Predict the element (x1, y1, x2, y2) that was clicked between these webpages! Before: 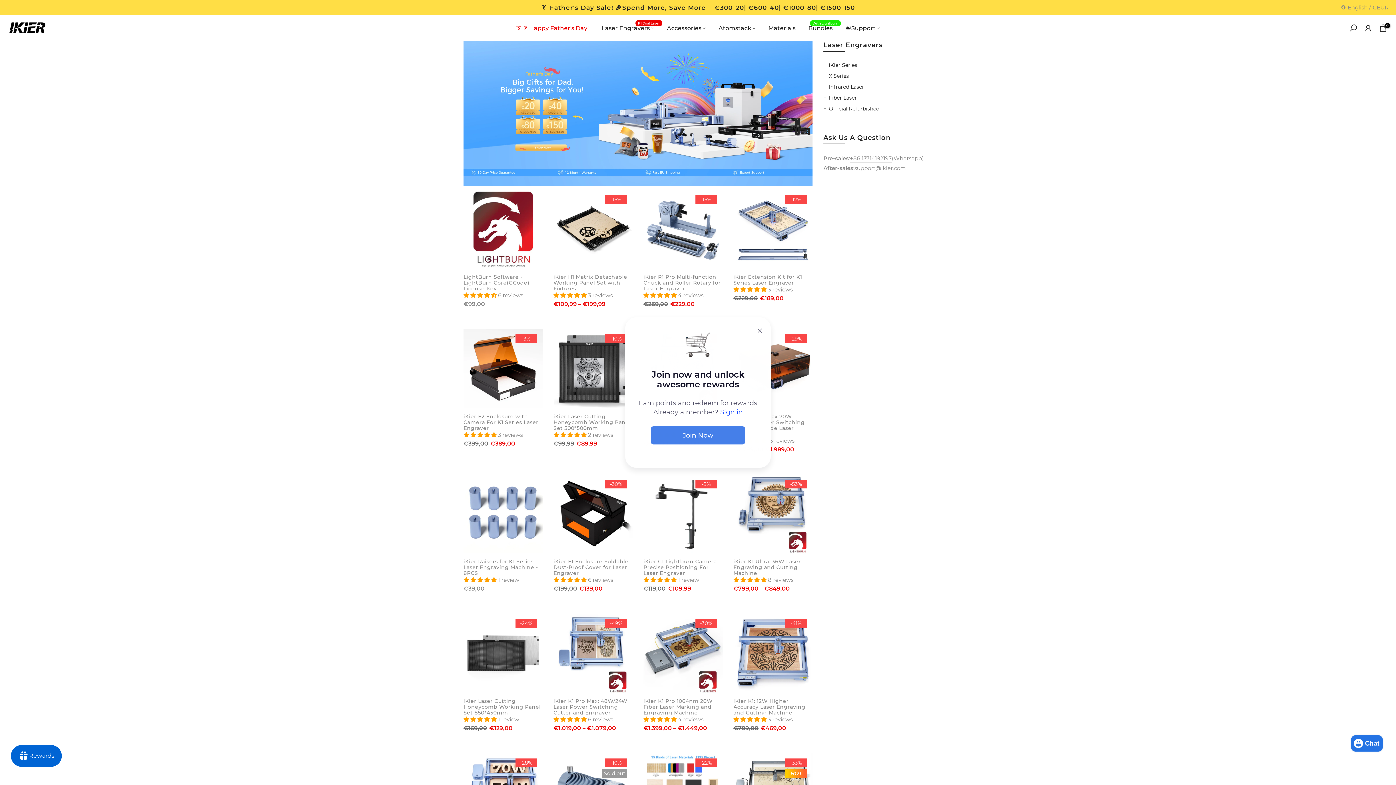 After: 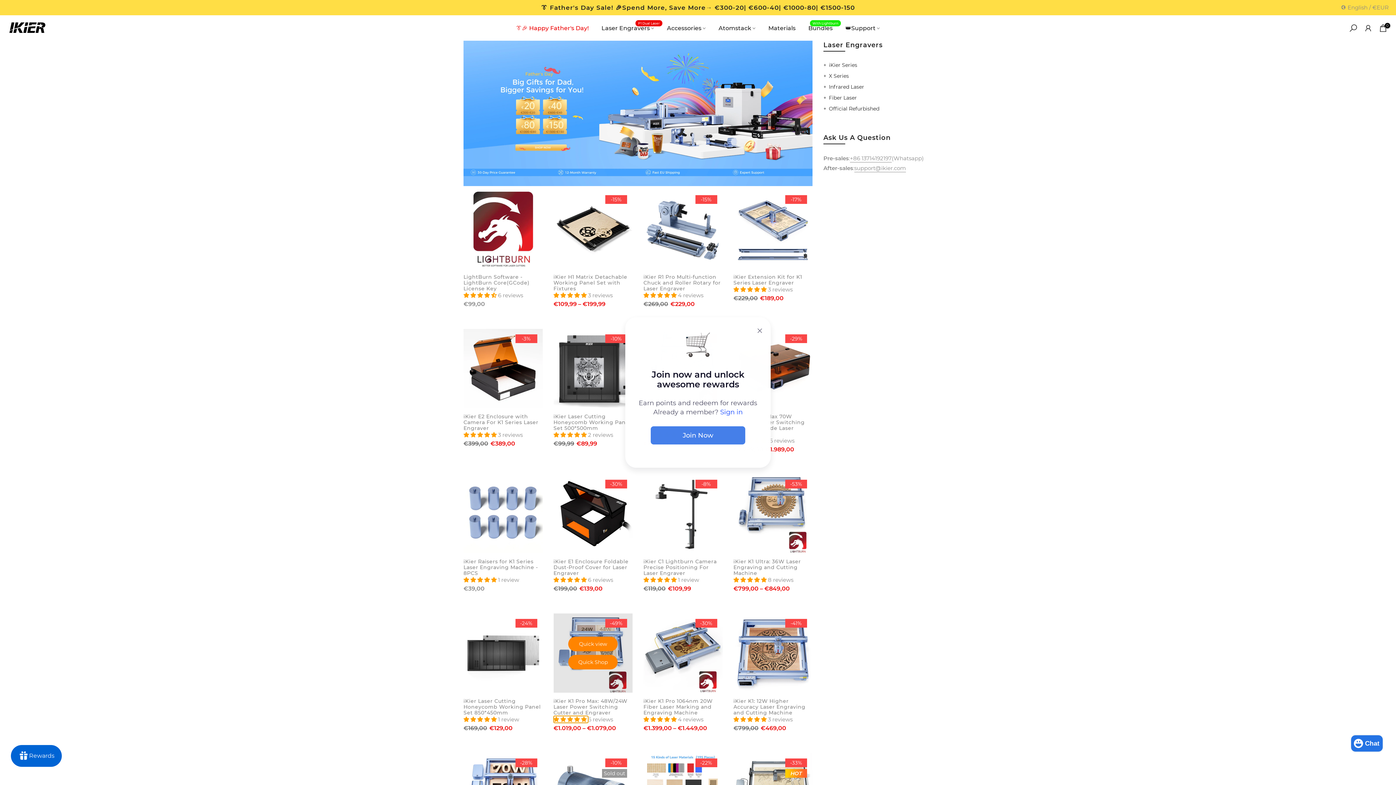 Action: label: 5.00 stars bbox: (553, 716, 588, 723)